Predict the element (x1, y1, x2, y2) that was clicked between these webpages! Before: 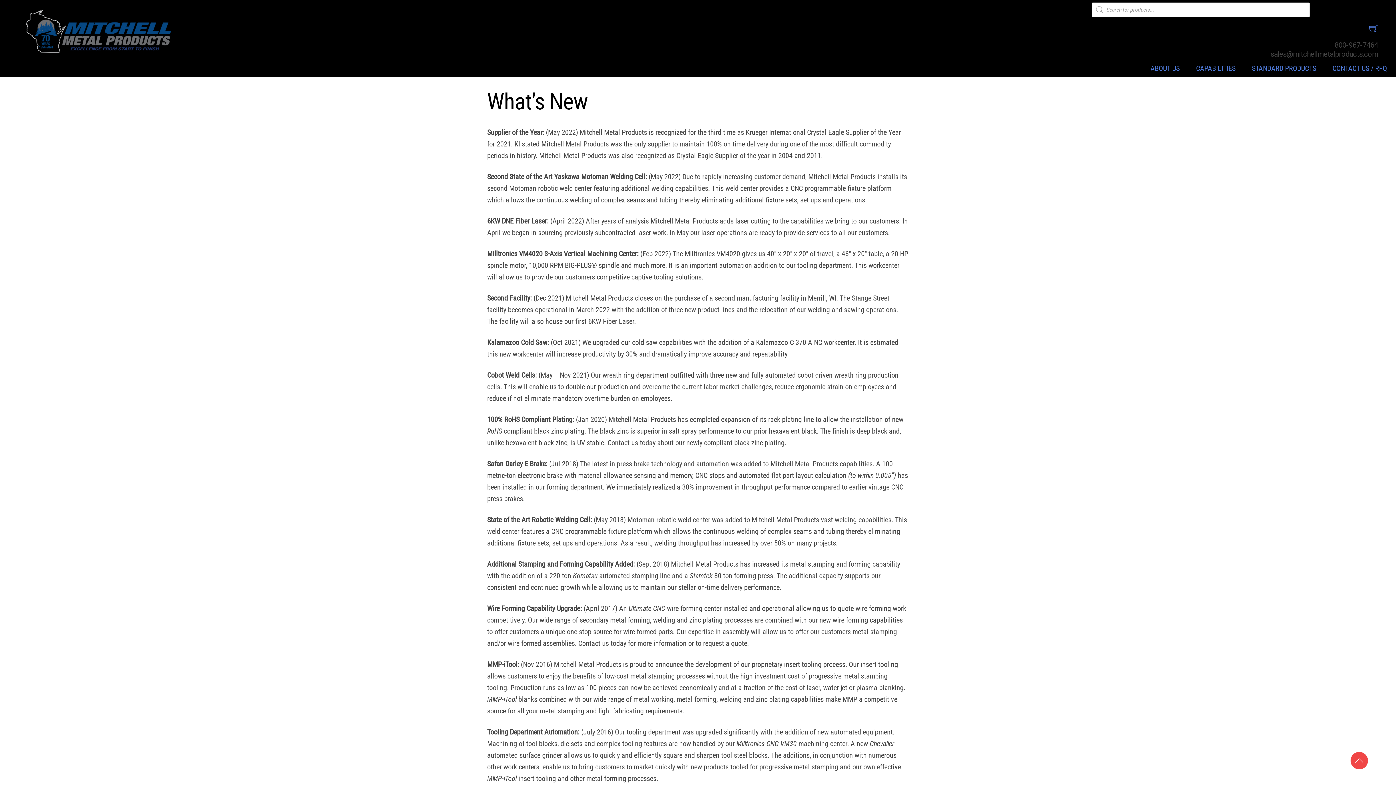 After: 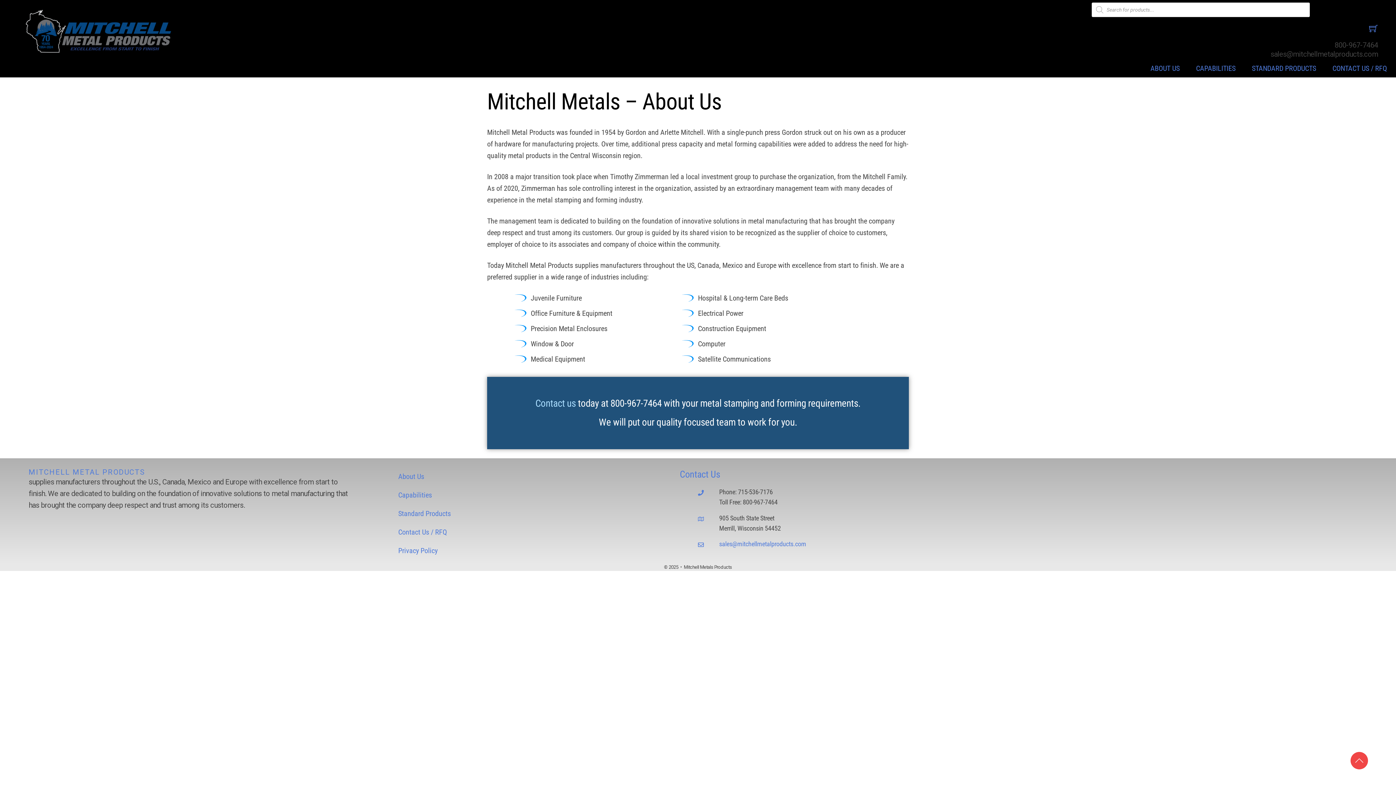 Action: bbox: (1141, 59, 1189, 77) label: ABOUT US